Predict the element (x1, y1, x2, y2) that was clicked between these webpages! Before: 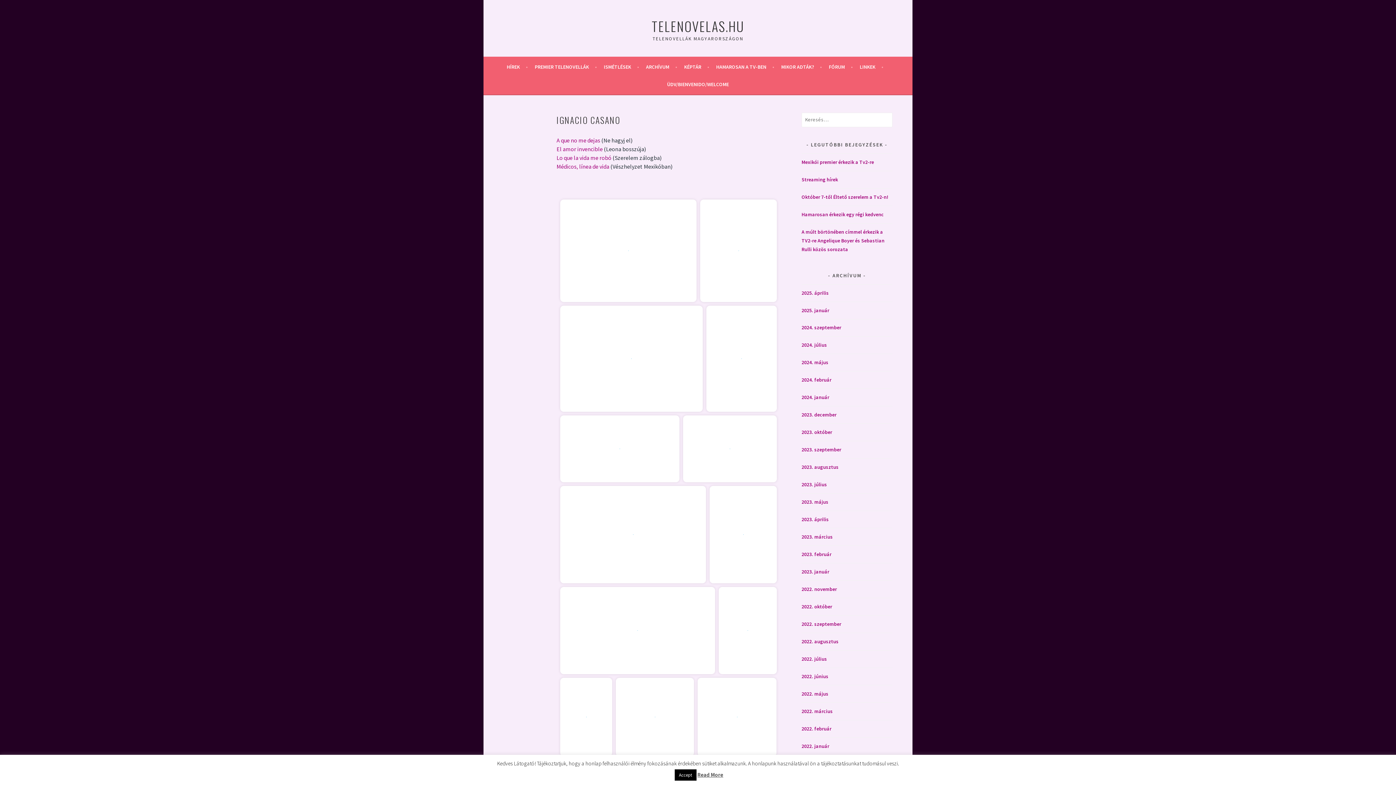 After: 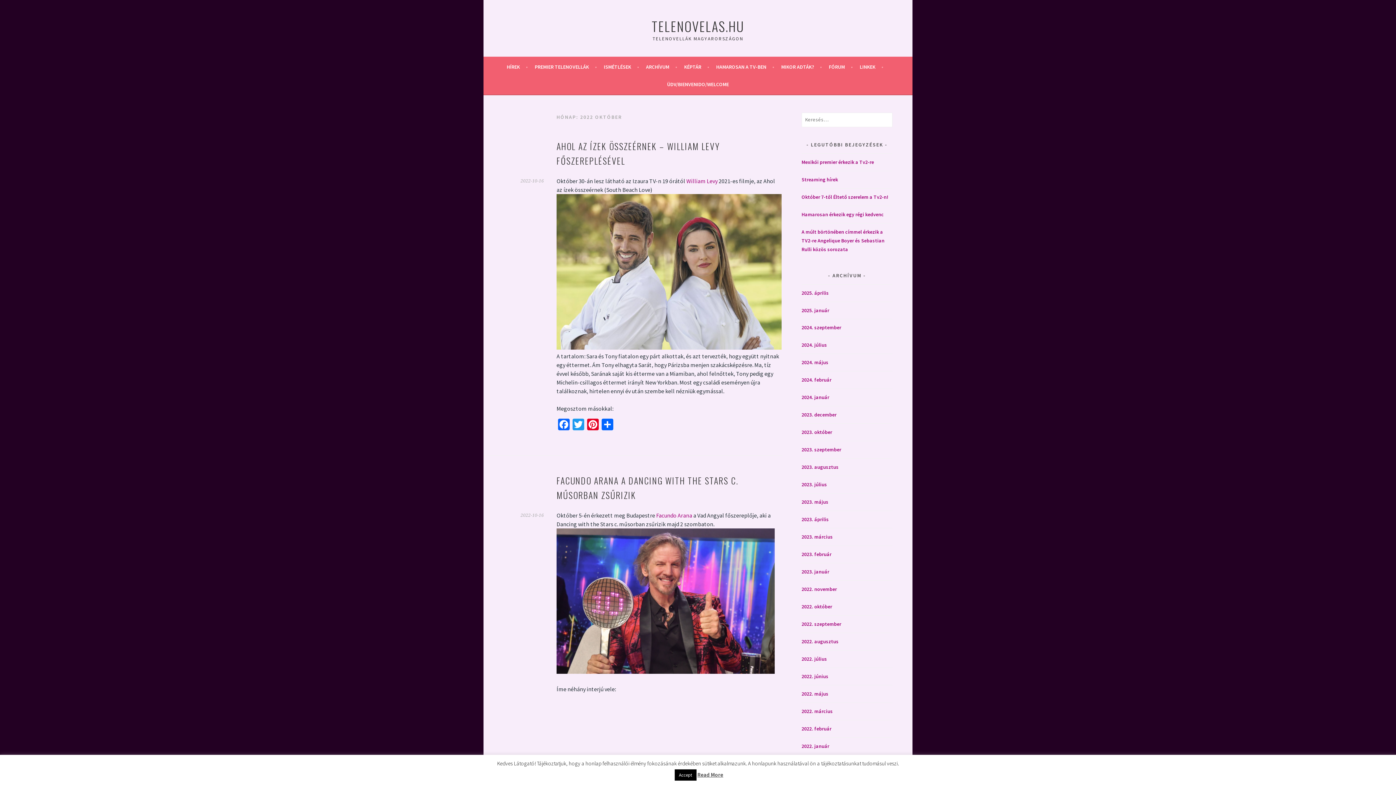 Action: bbox: (801, 603, 832, 610) label: 2022. október